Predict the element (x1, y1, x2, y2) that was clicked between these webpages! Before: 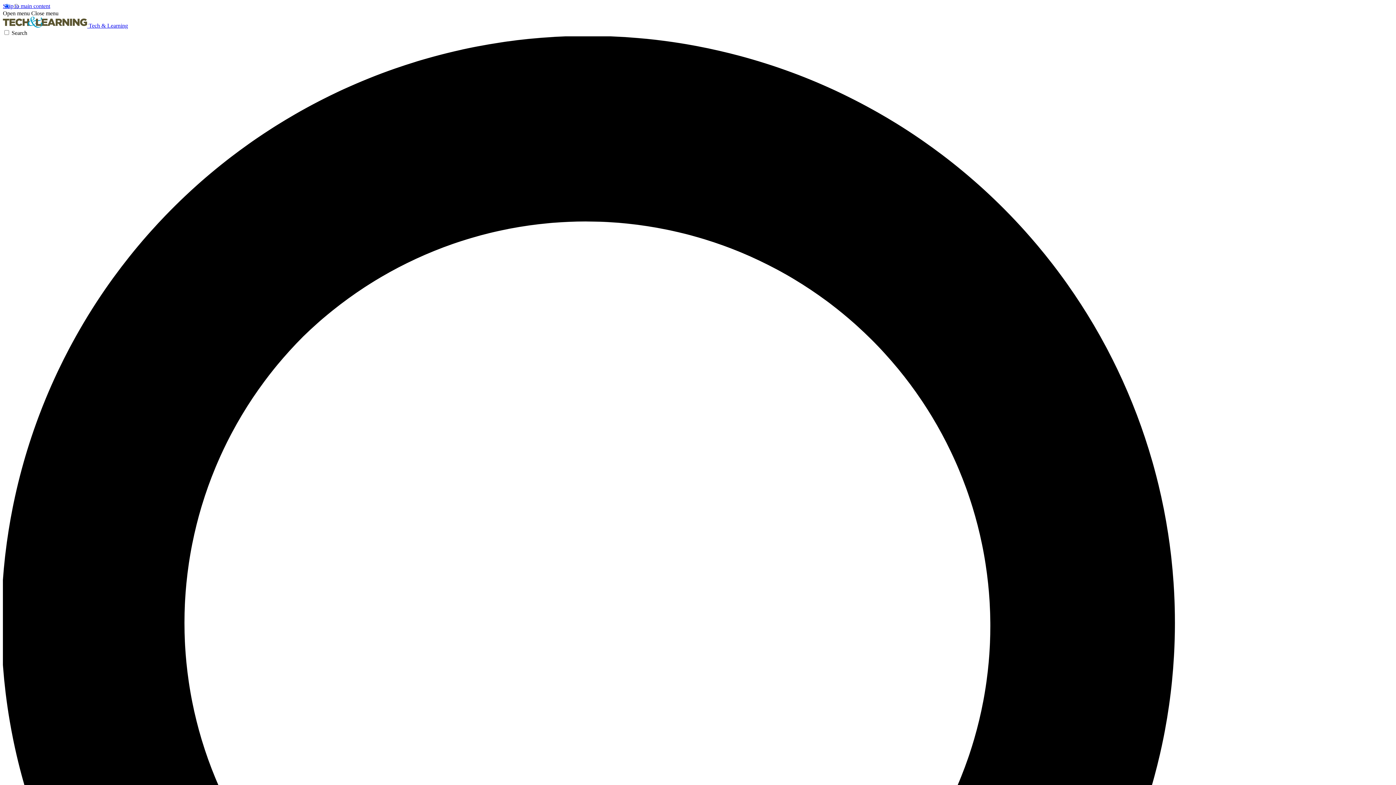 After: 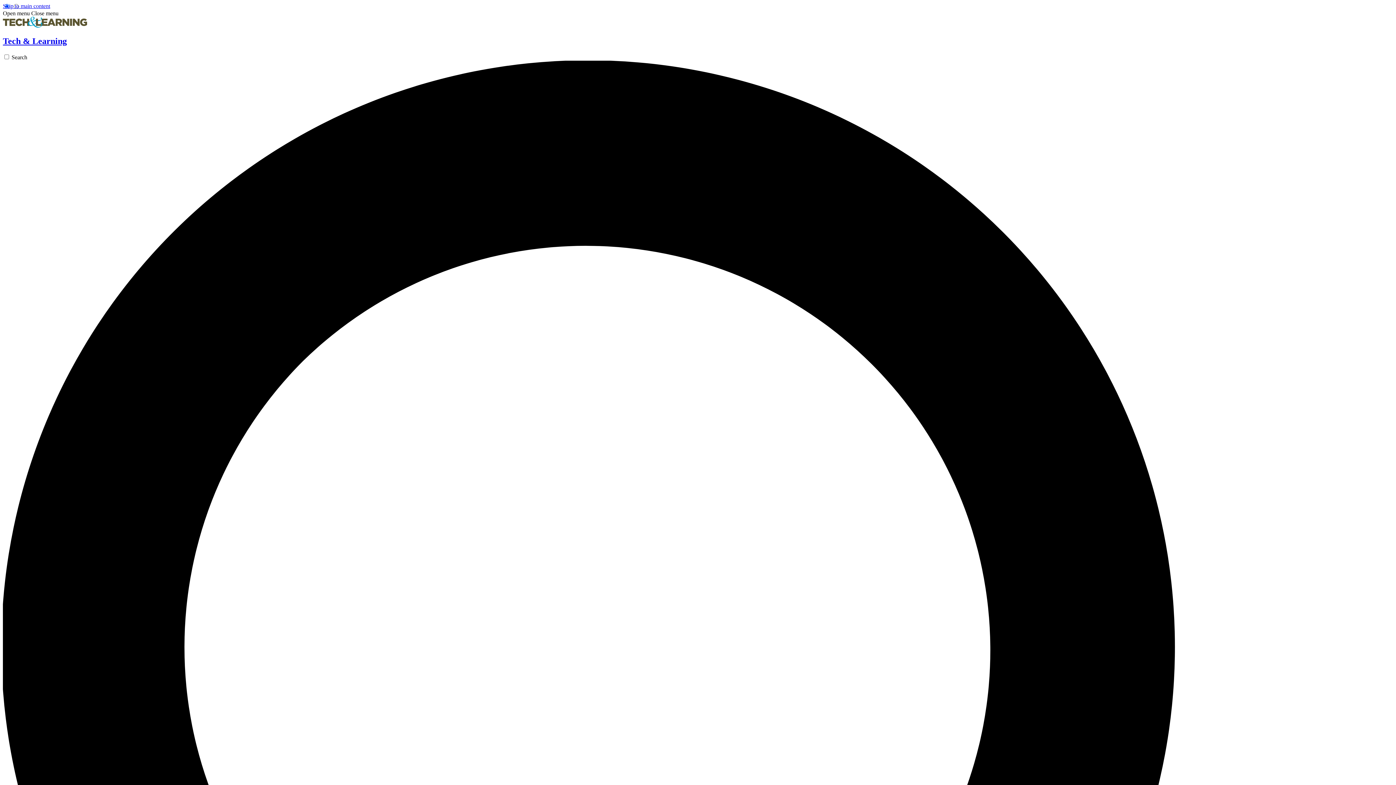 Action: bbox: (2, 22, 128, 28) label:  Tech & Learning